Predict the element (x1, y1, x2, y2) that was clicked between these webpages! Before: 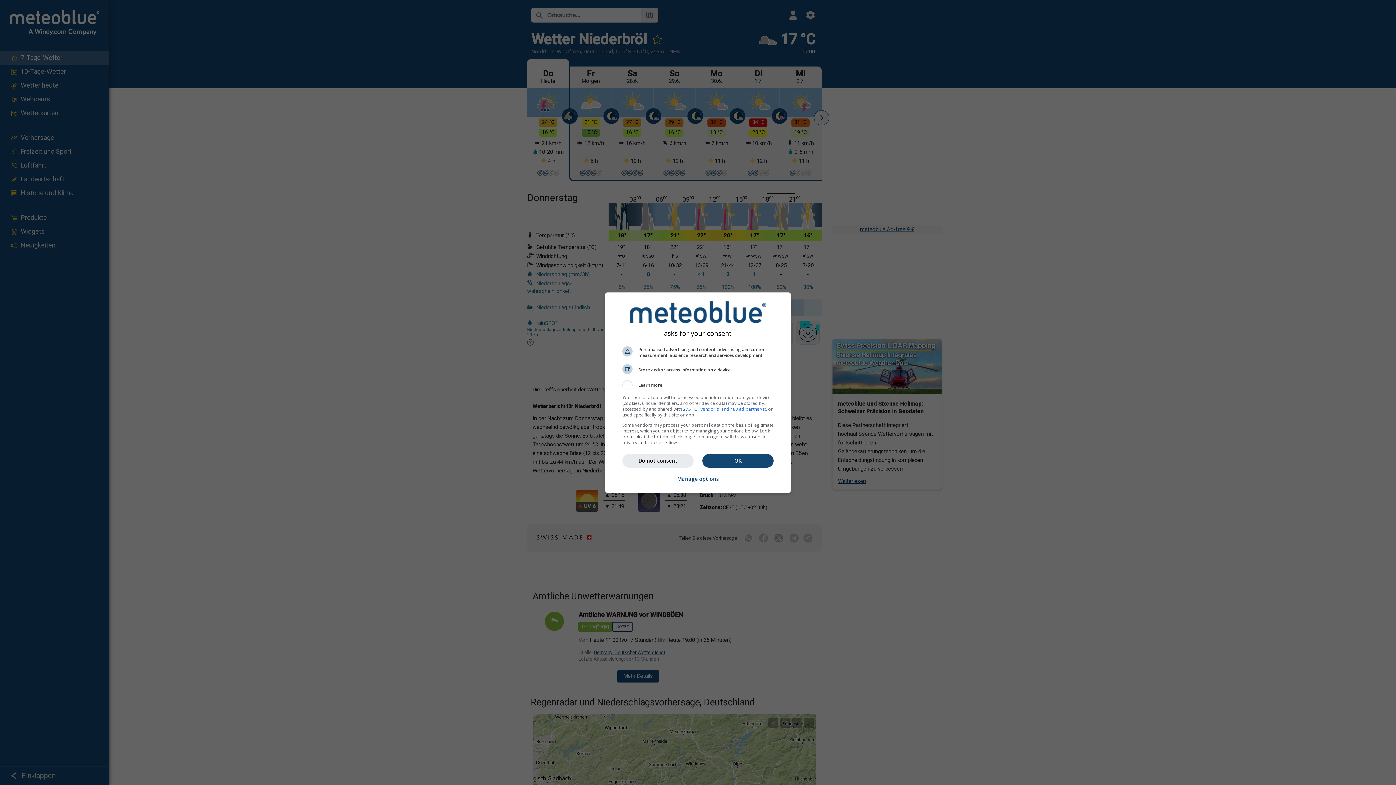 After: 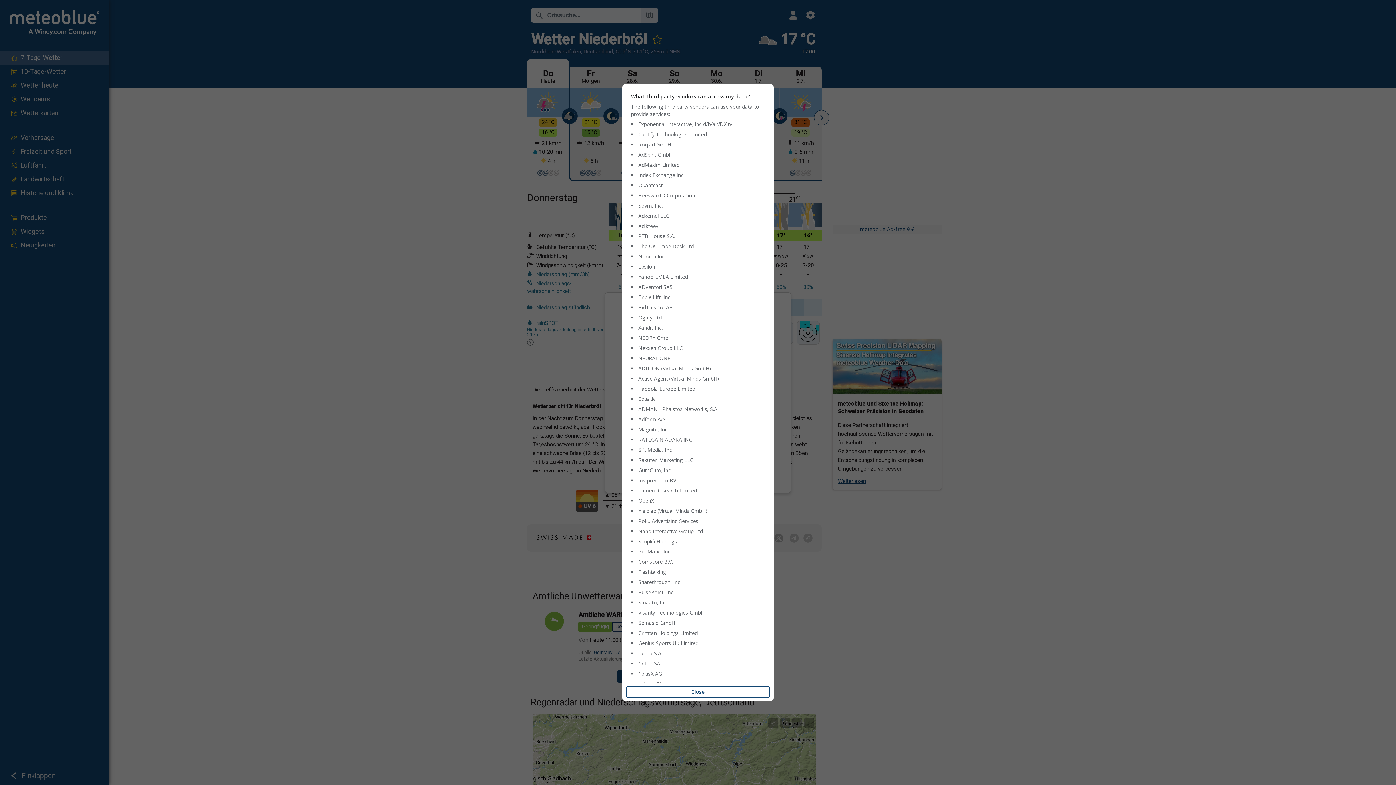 Action: label: 273 TCF vendor(s) and 488 ad partner(s) bbox: (683, 406, 766, 412)